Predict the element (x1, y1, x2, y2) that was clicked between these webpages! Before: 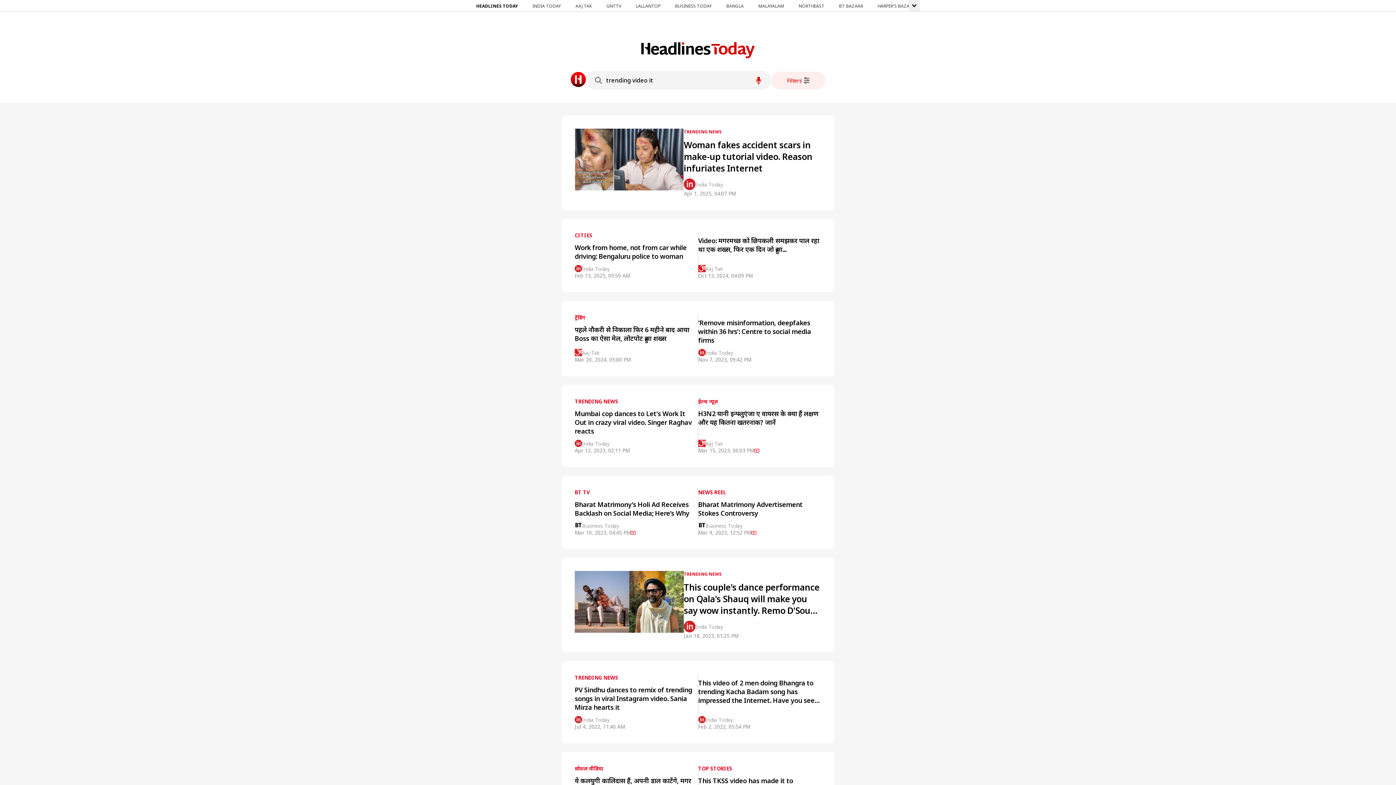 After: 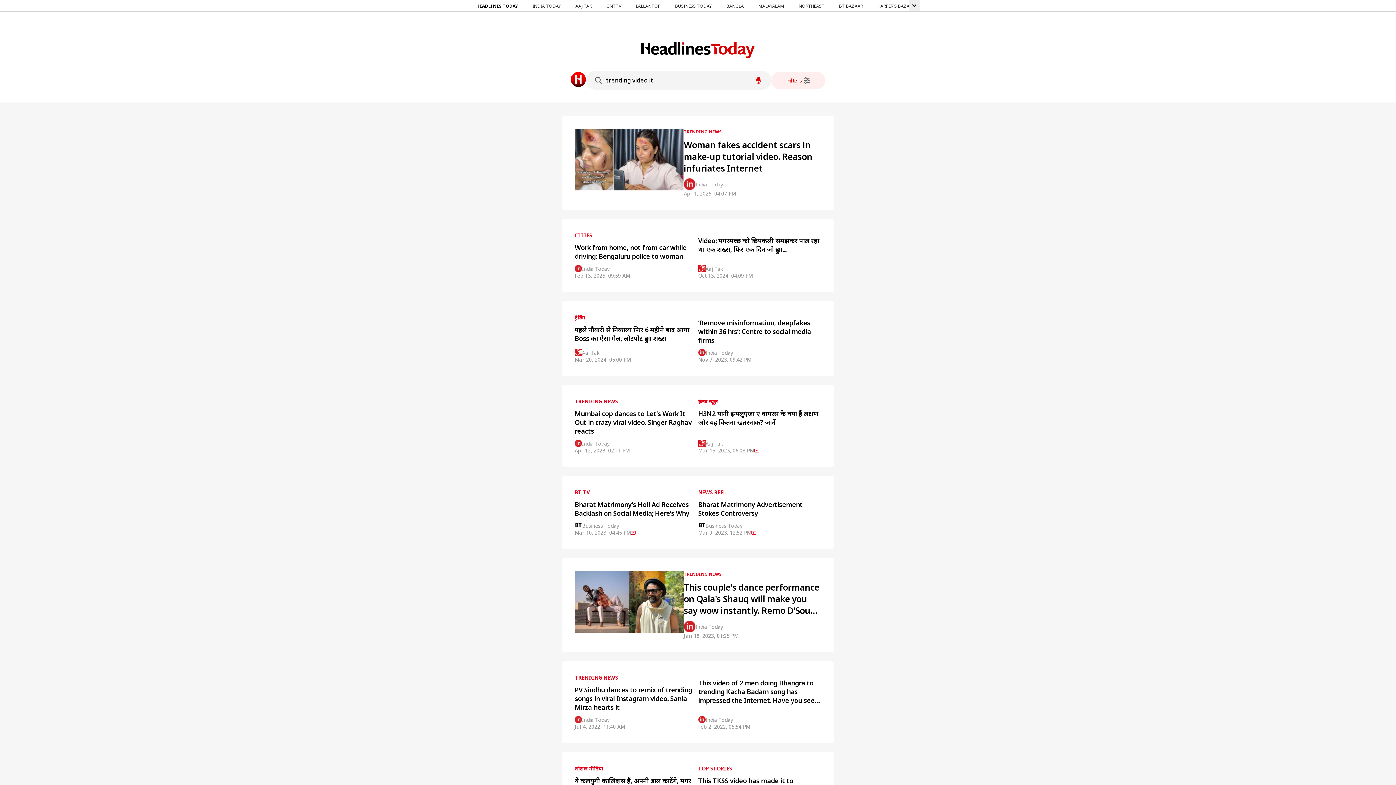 Action: label: This video of 2 men doing Bhangra to trending Kacha Badam song has impressed the Internet. Have you seen it? bbox: (698, 678, 821, 705)